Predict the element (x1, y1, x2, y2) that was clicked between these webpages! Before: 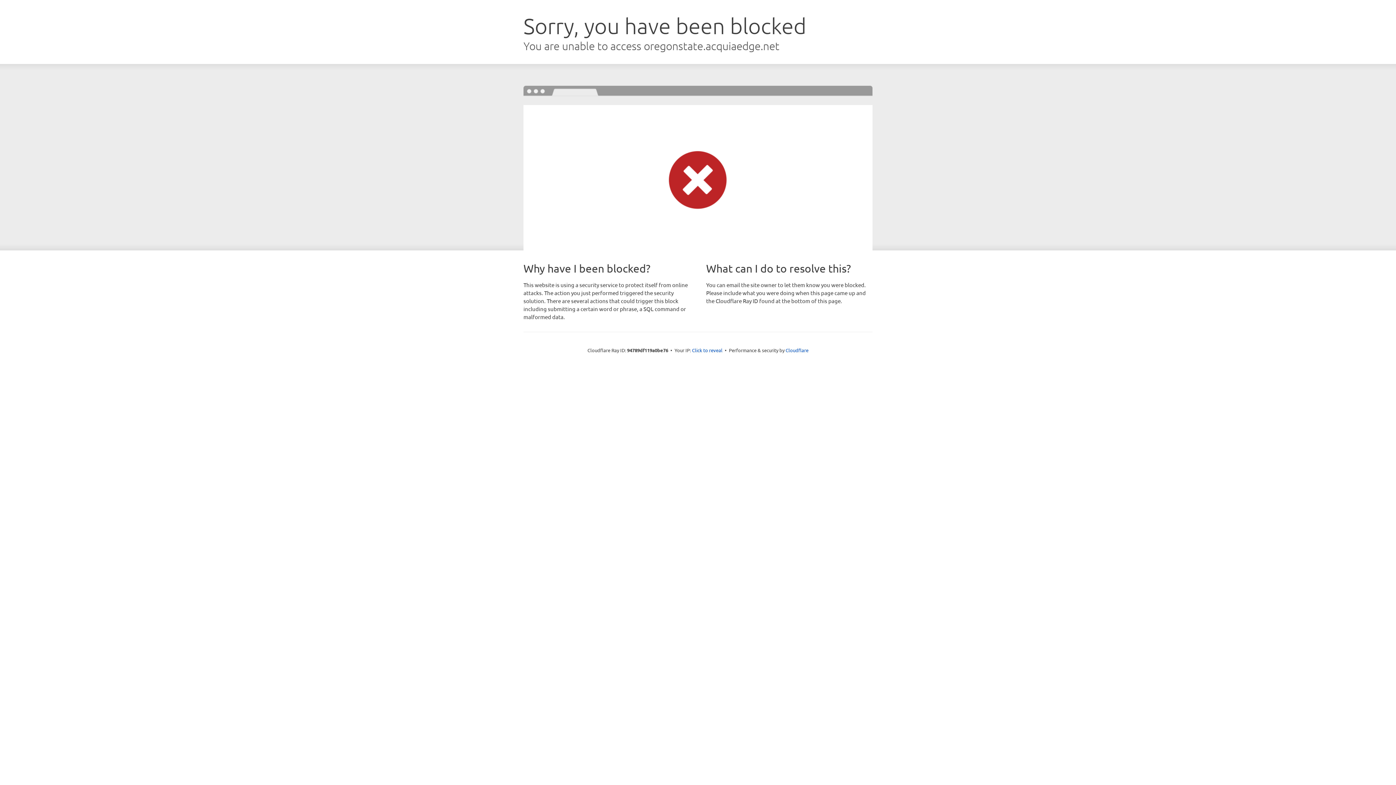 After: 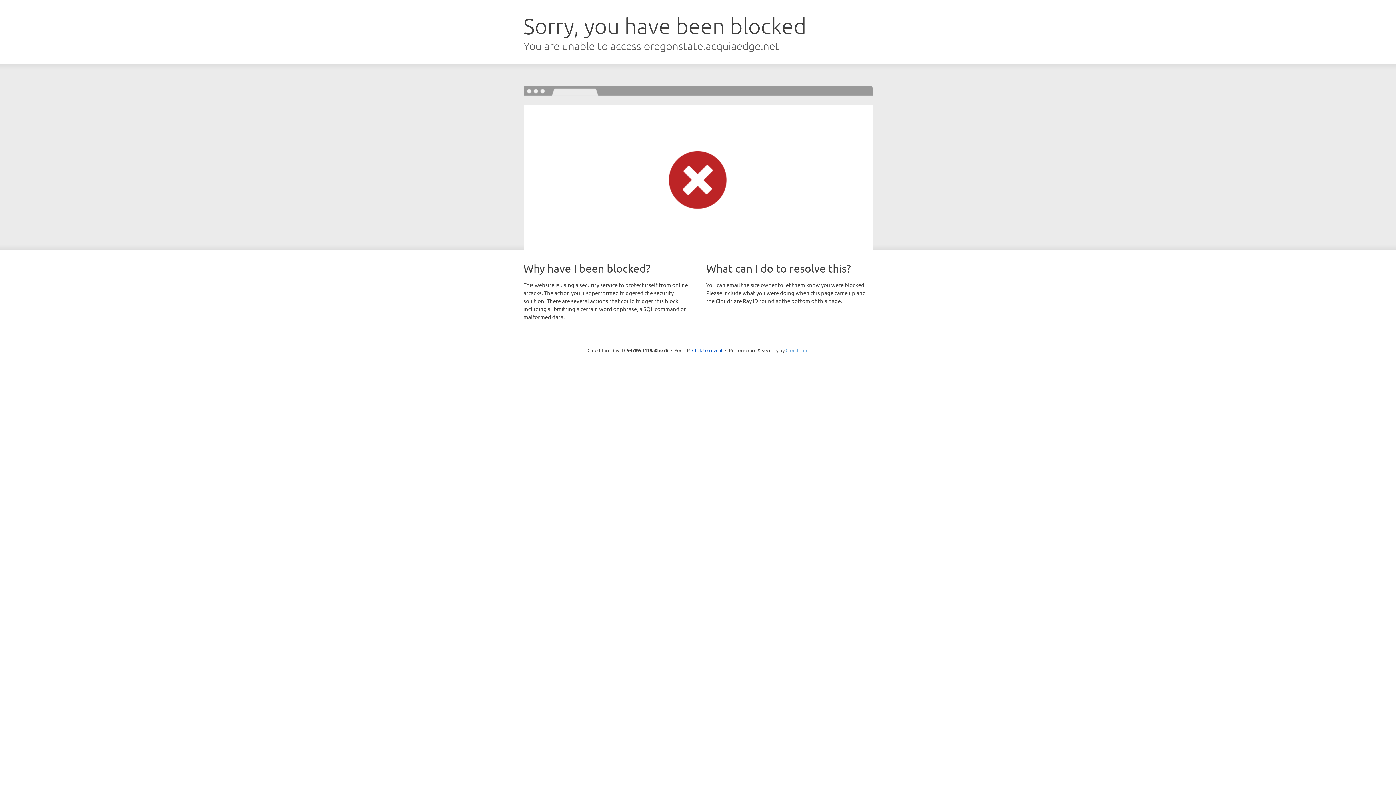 Action: label: Cloudflare bbox: (785, 347, 808, 353)